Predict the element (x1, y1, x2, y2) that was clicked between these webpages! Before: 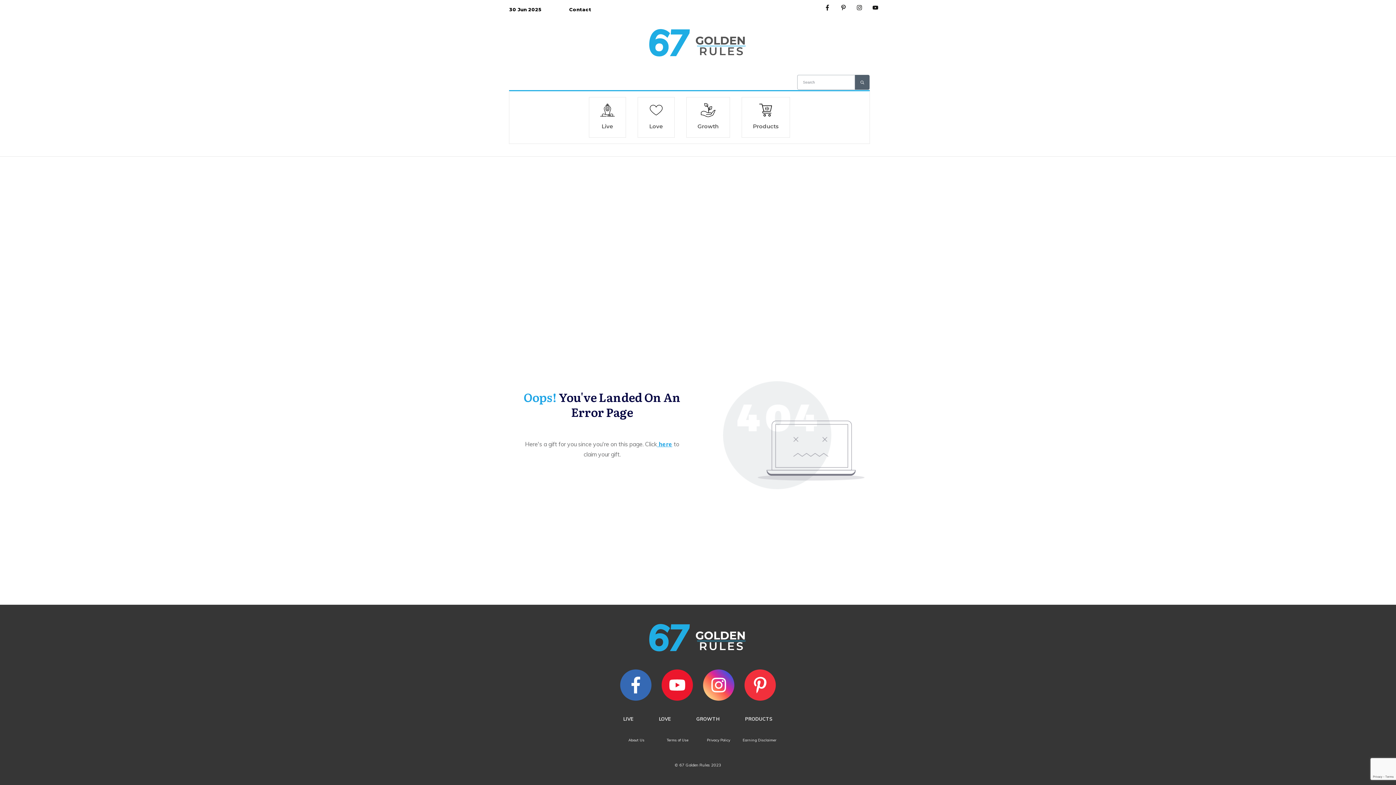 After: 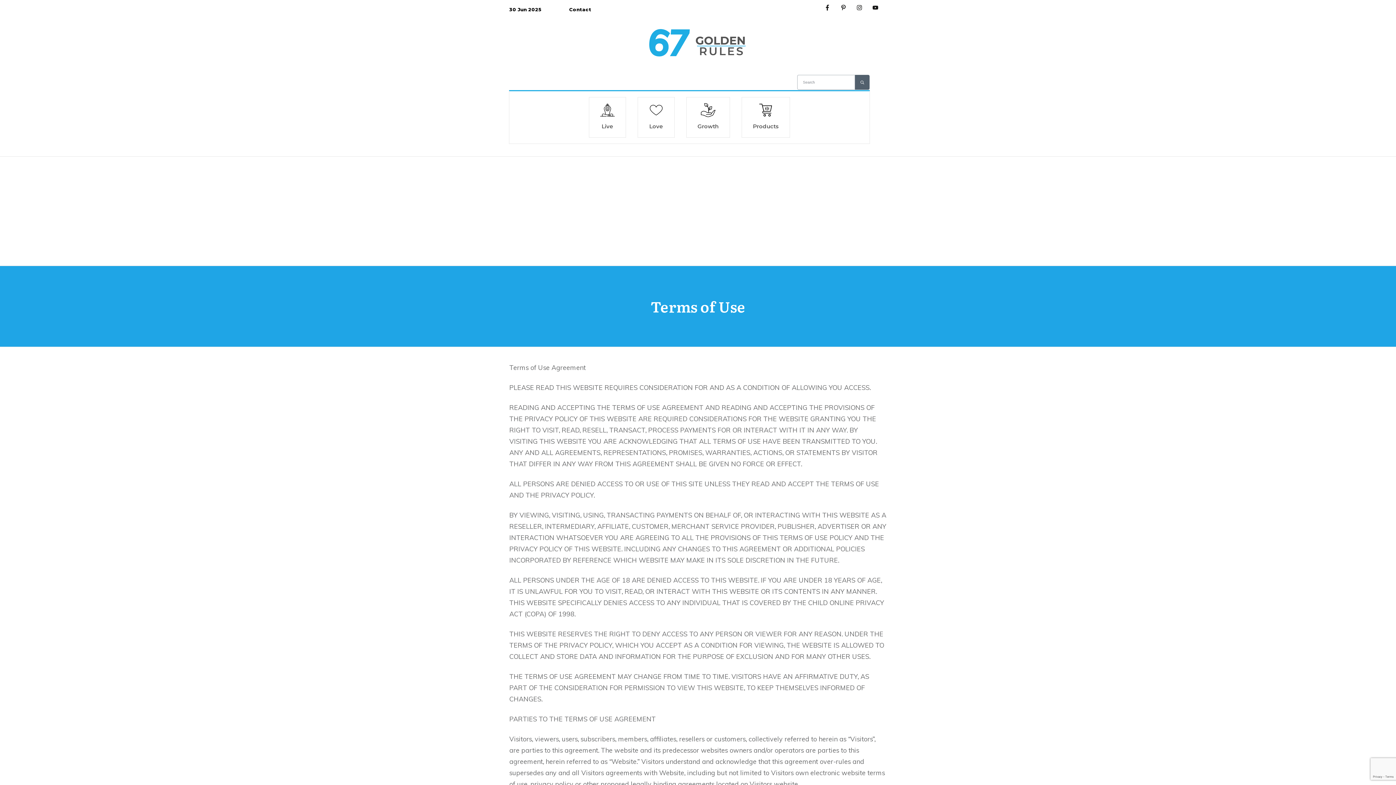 Action: label: Terms of Use bbox: (666, 436, 688, 441)